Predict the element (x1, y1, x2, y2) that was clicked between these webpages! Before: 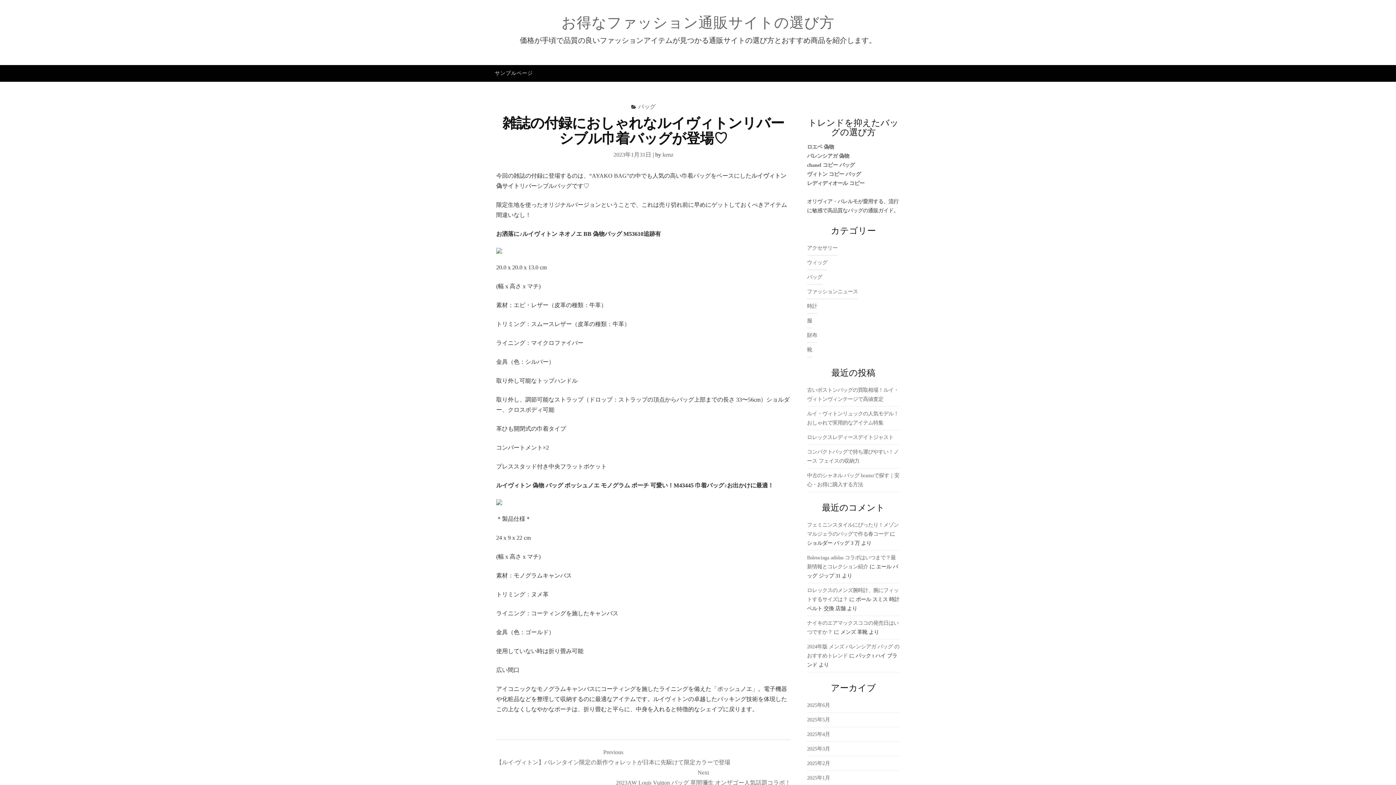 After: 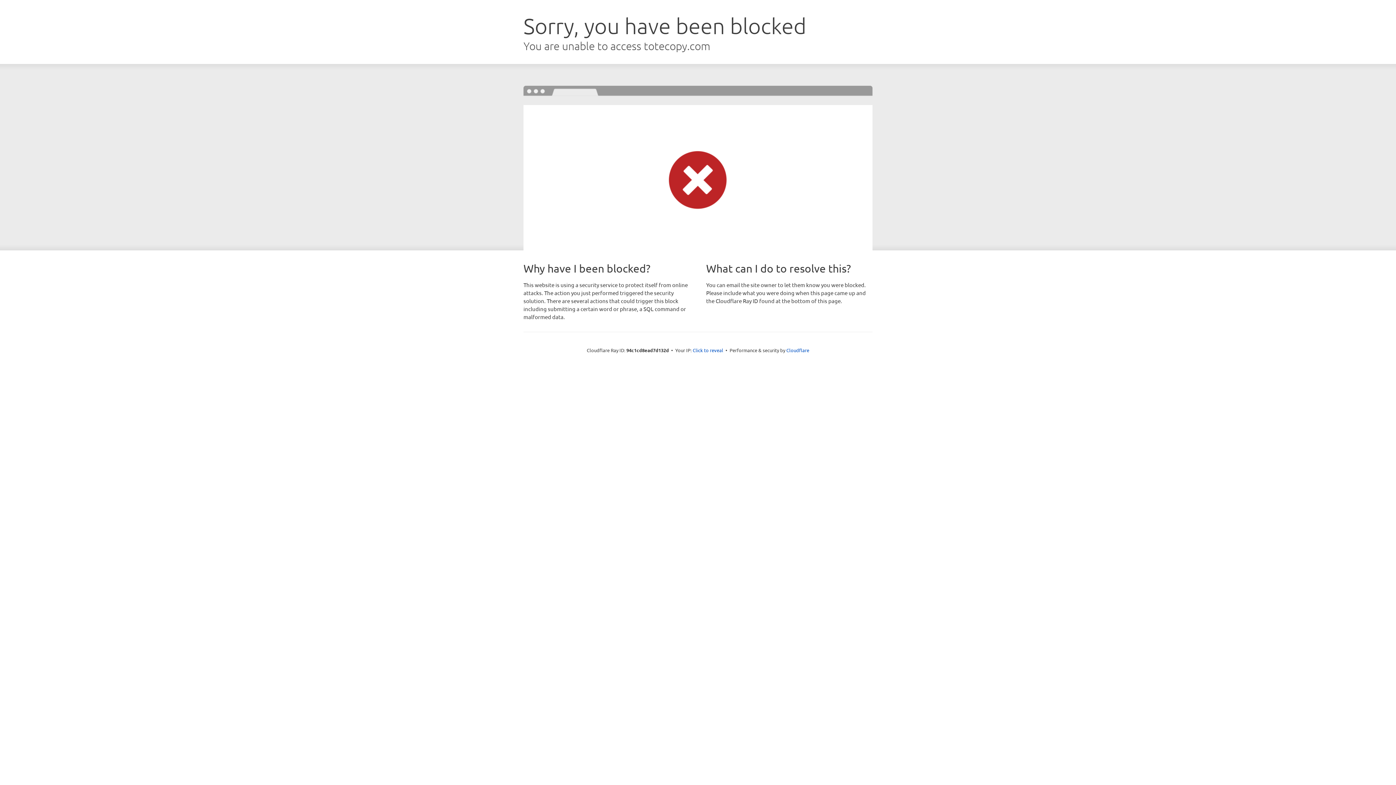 Action: label: ヴィトン コピー バッグ bbox: (807, 171, 861, 177)